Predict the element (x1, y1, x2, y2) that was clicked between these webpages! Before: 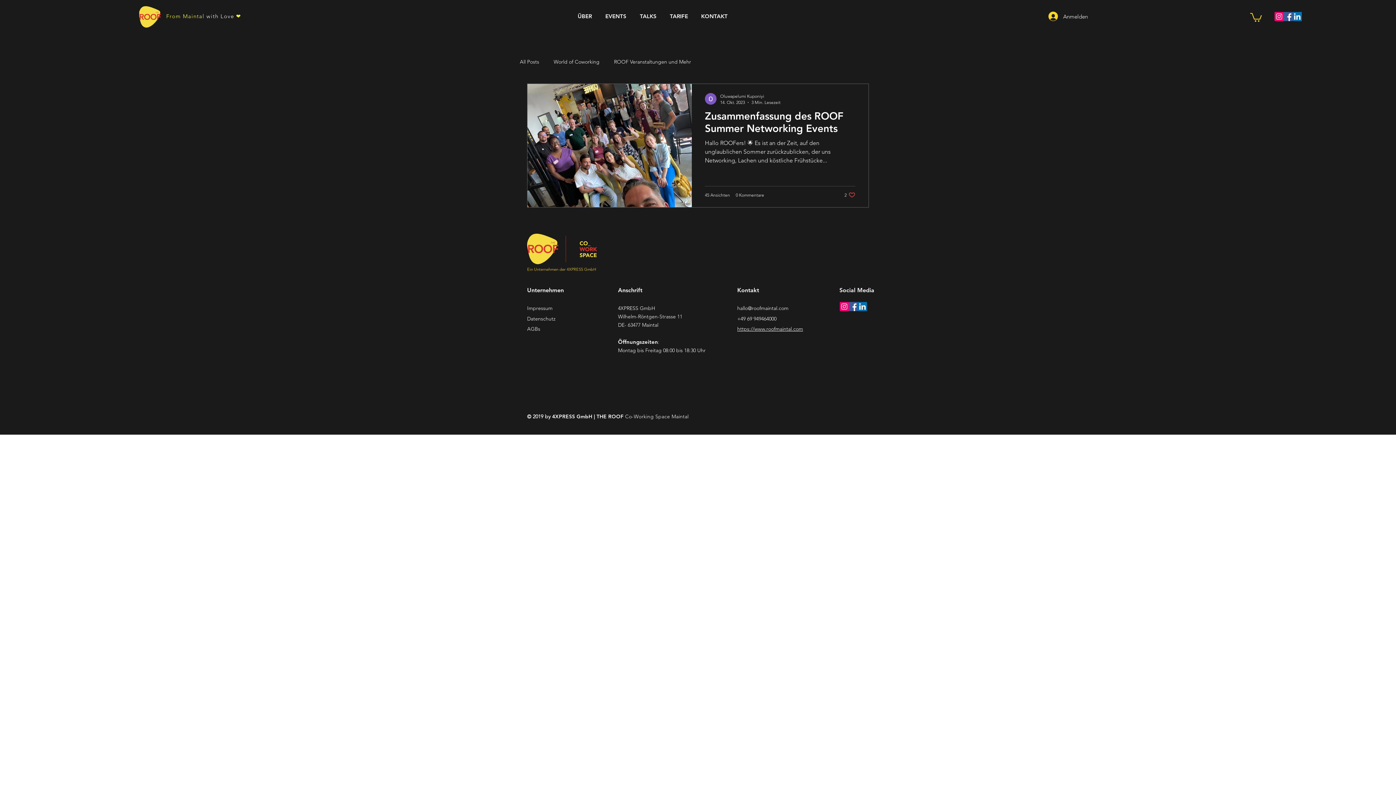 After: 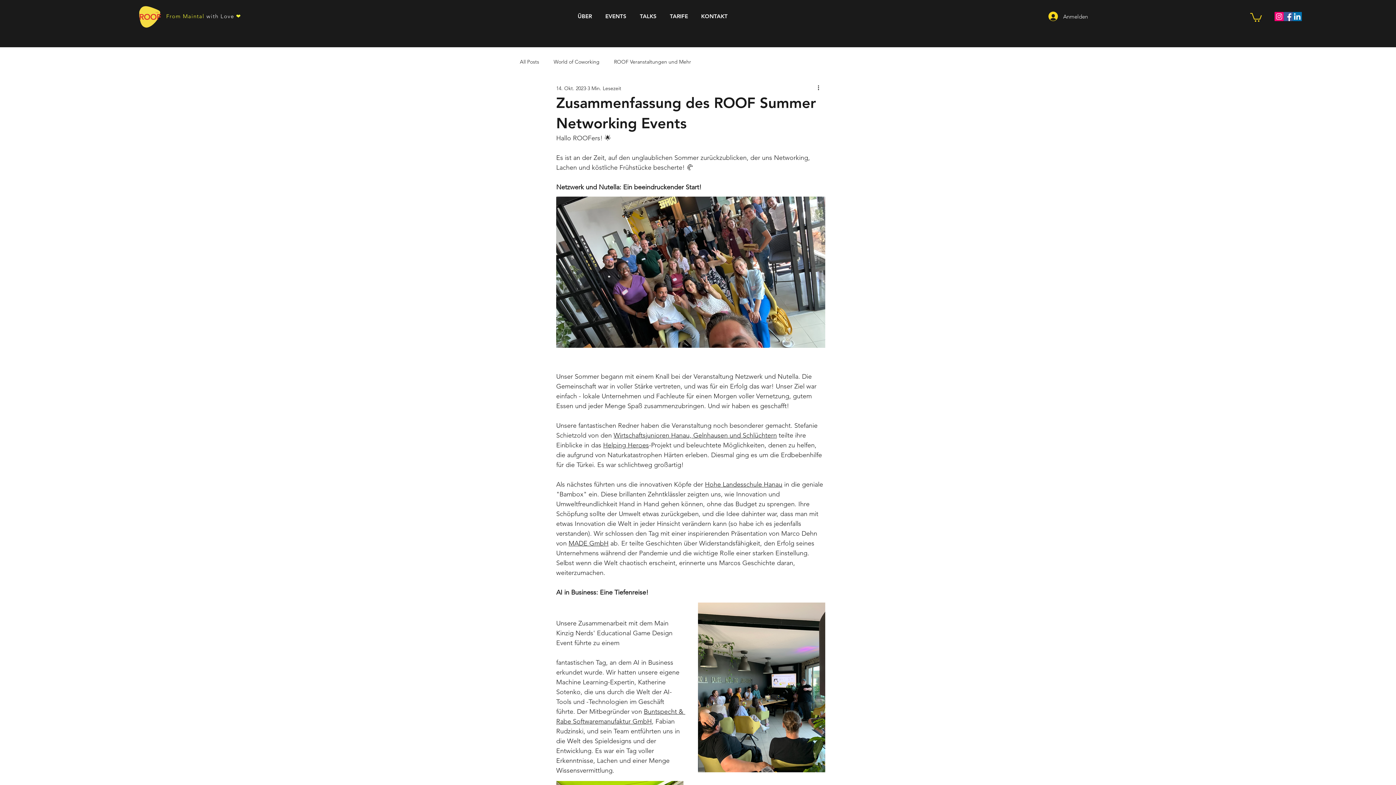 Action: label: Zusammenfassung des ROOF Summer Networking Events bbox: (705, 109, 855, 138)